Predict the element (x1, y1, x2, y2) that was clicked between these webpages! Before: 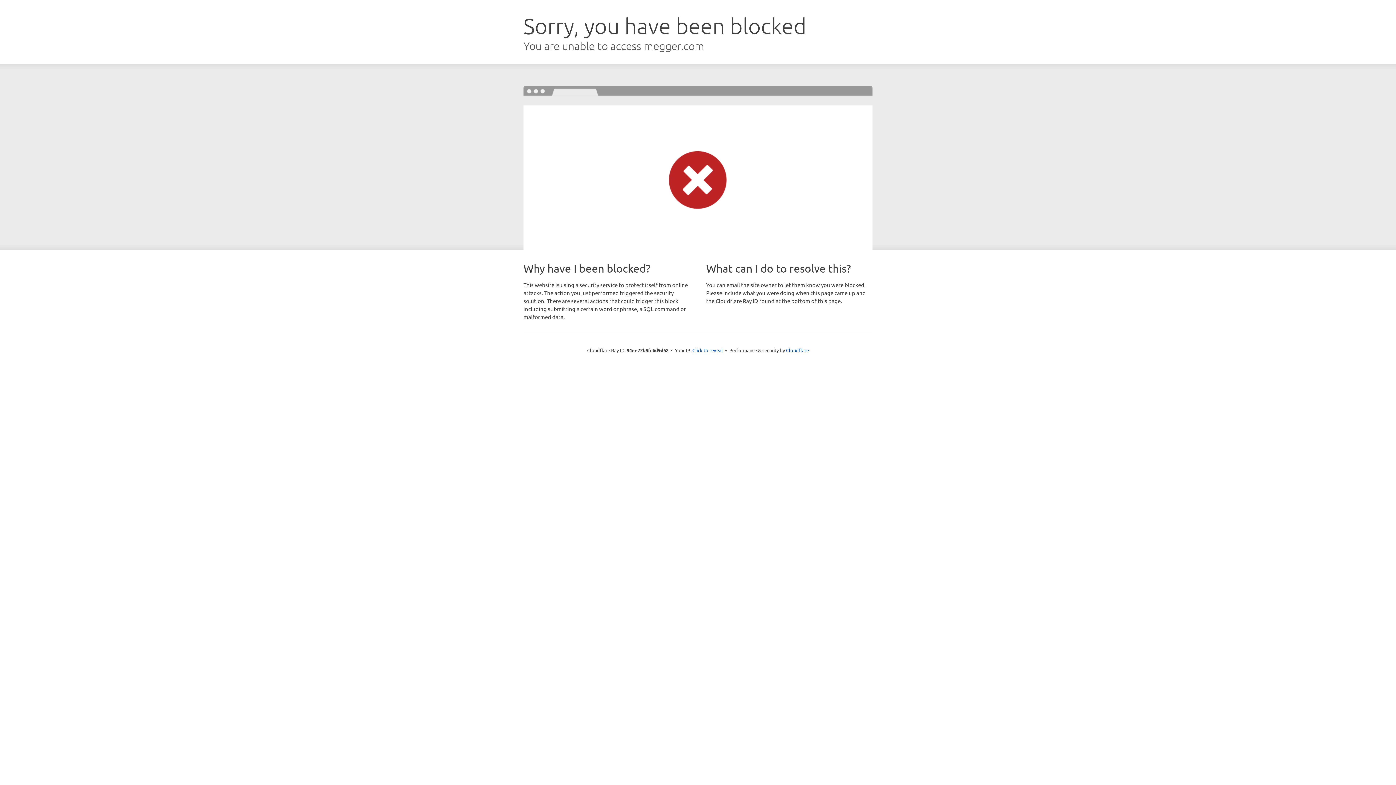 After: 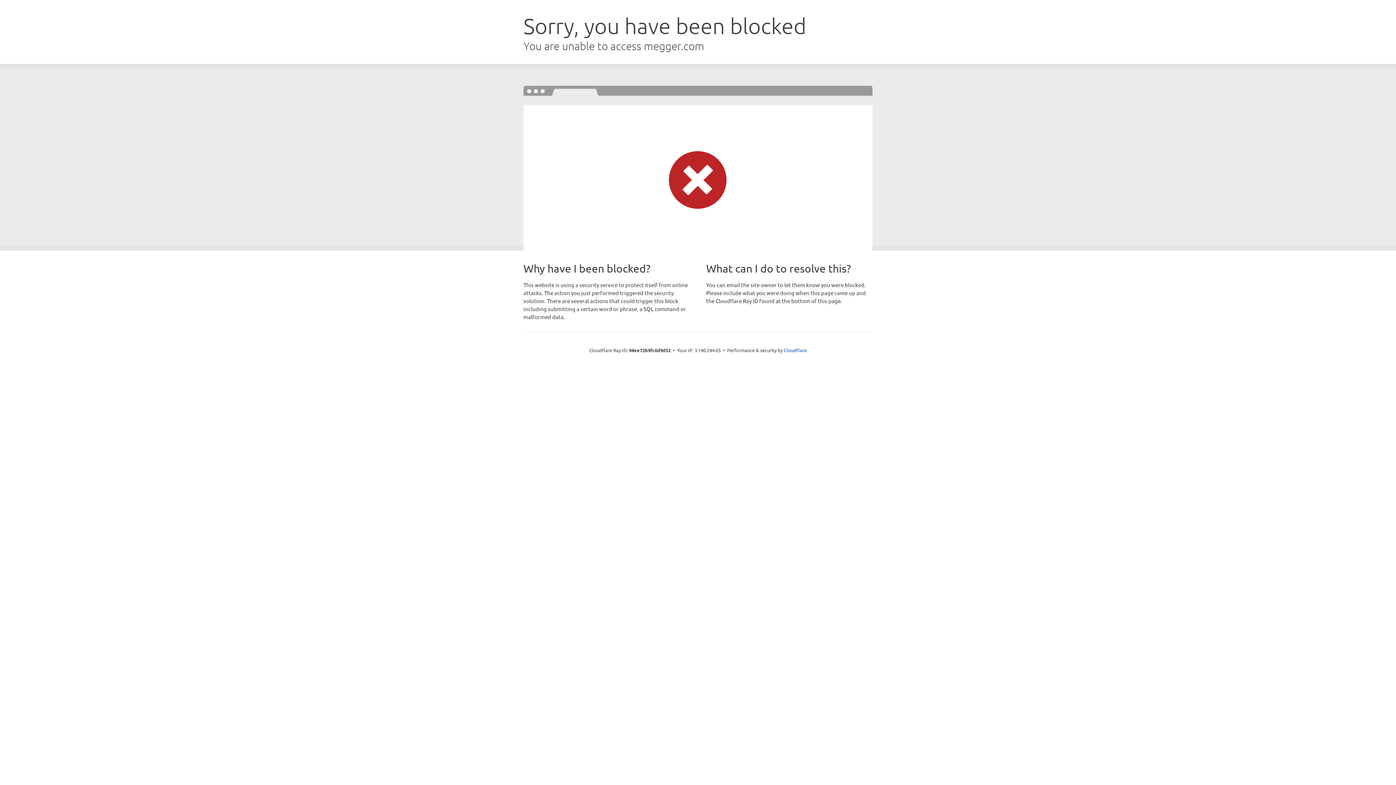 Action: label: Click to reveal bbox: (692, 346, 723, 353)